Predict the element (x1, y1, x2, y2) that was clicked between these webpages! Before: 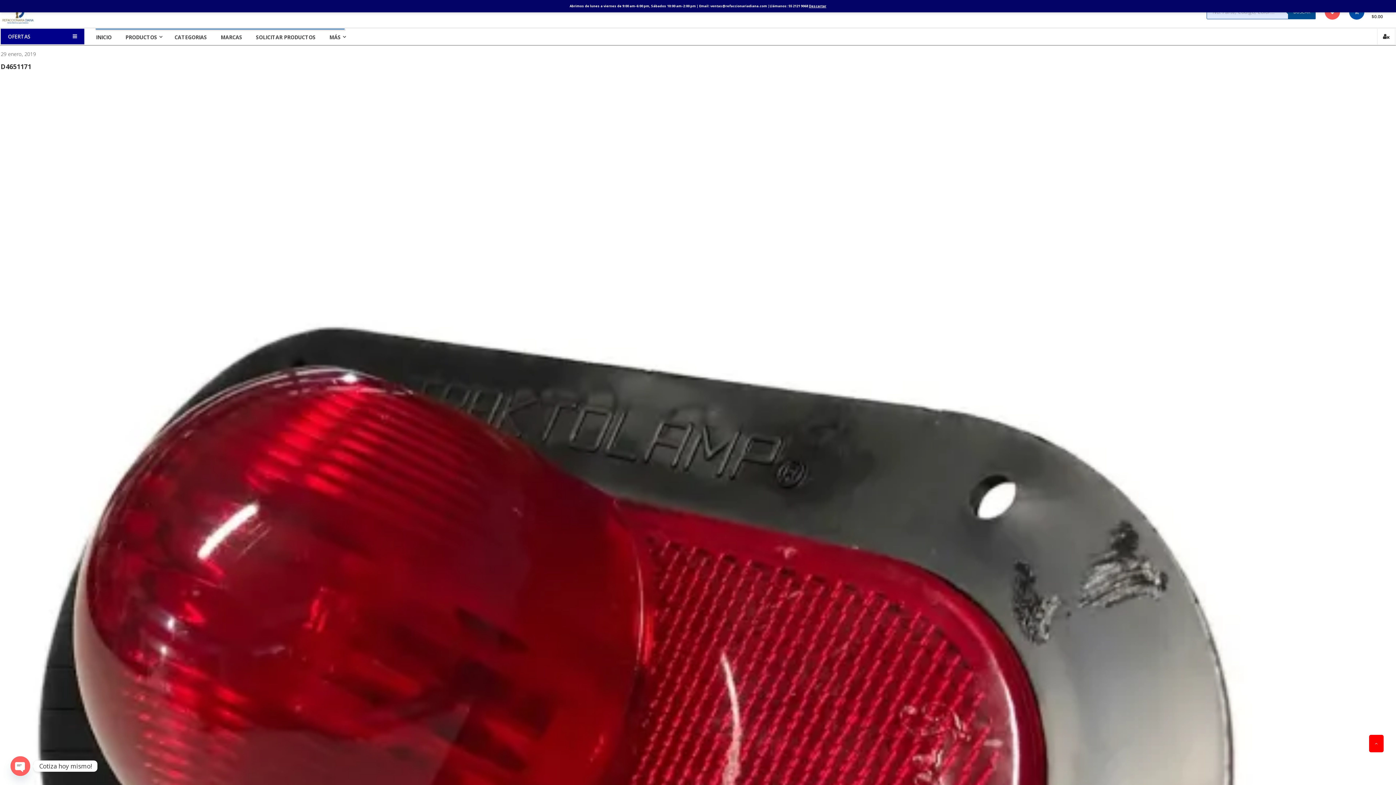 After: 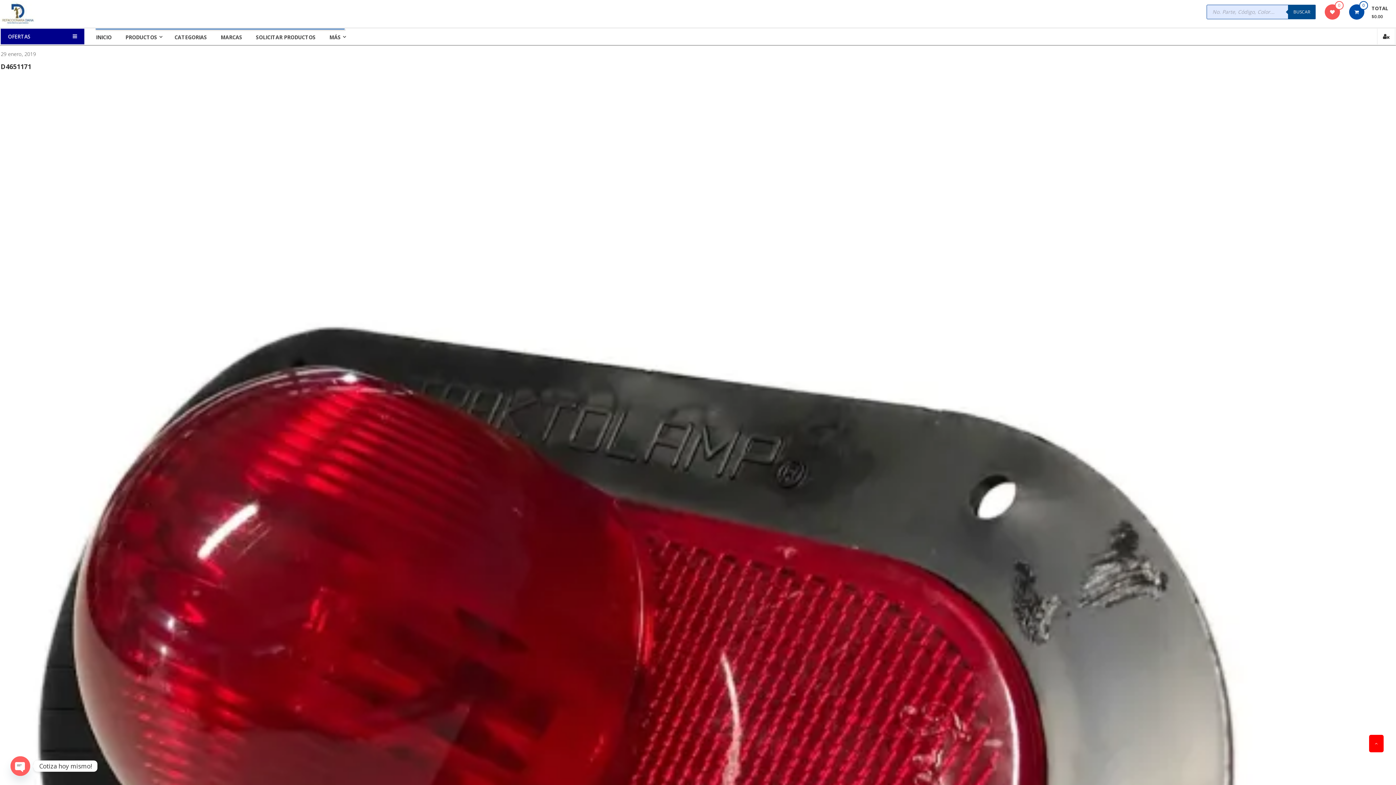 Action: bbox: (809, 3, 826, 8) label: Descartar